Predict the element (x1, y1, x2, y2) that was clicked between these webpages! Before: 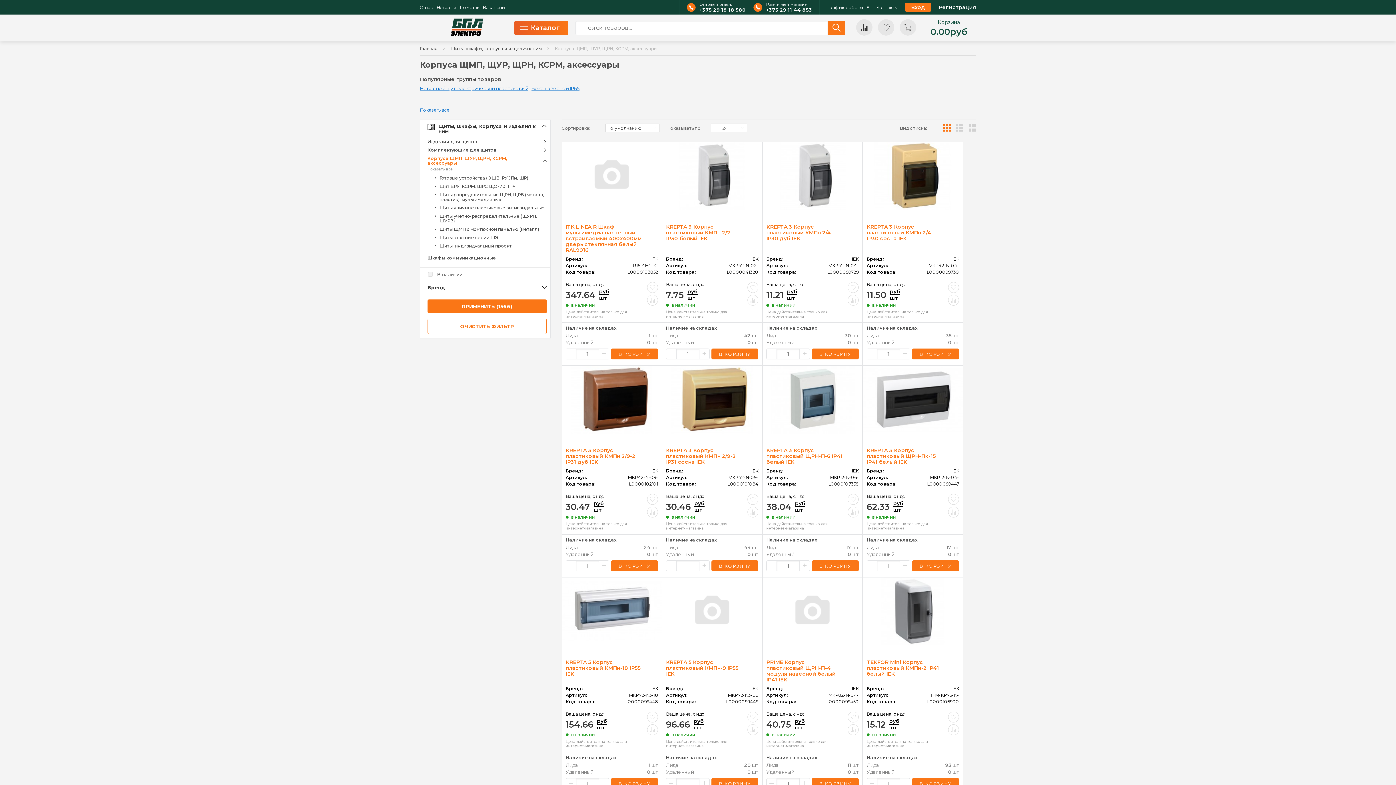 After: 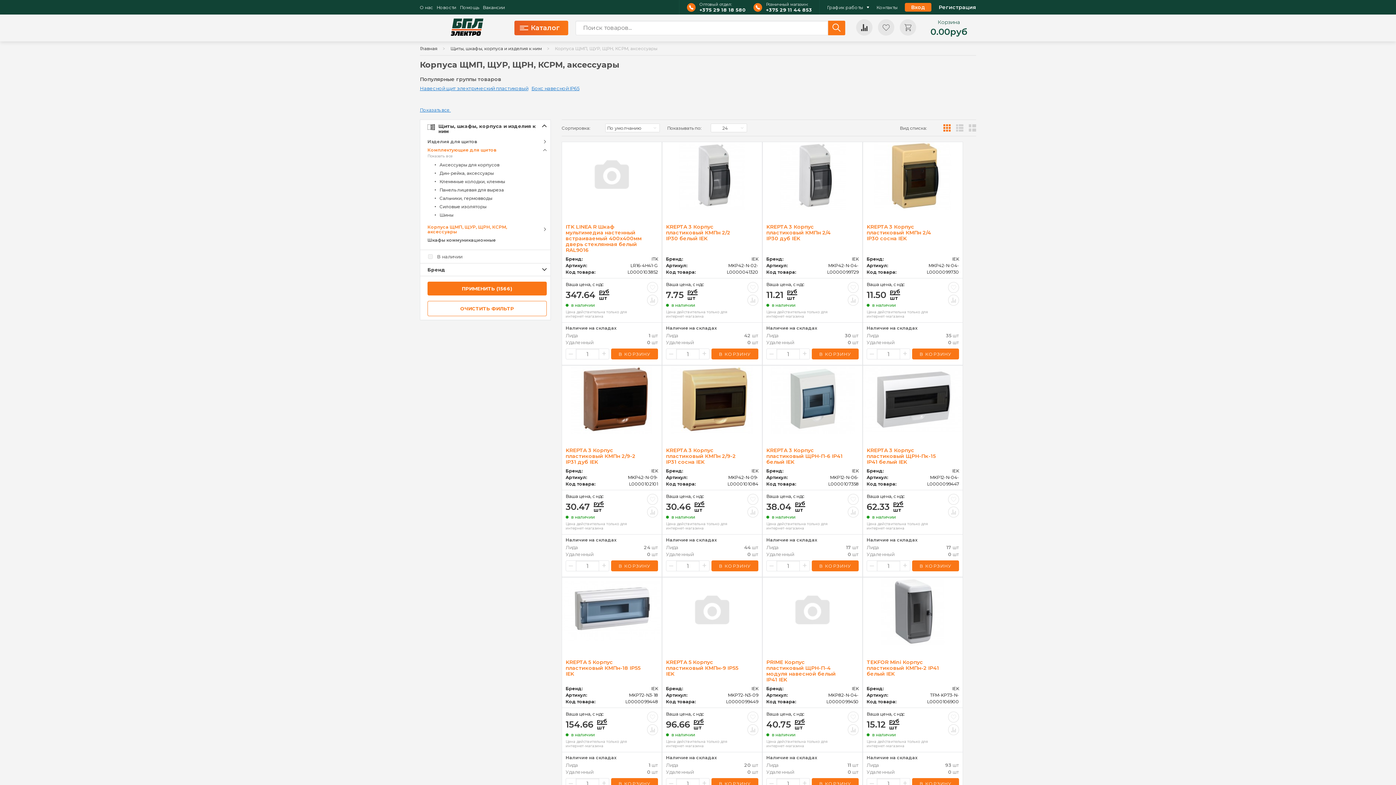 Action: label: Комплектующие для щитов bbox: (427, 147, 546, 152)